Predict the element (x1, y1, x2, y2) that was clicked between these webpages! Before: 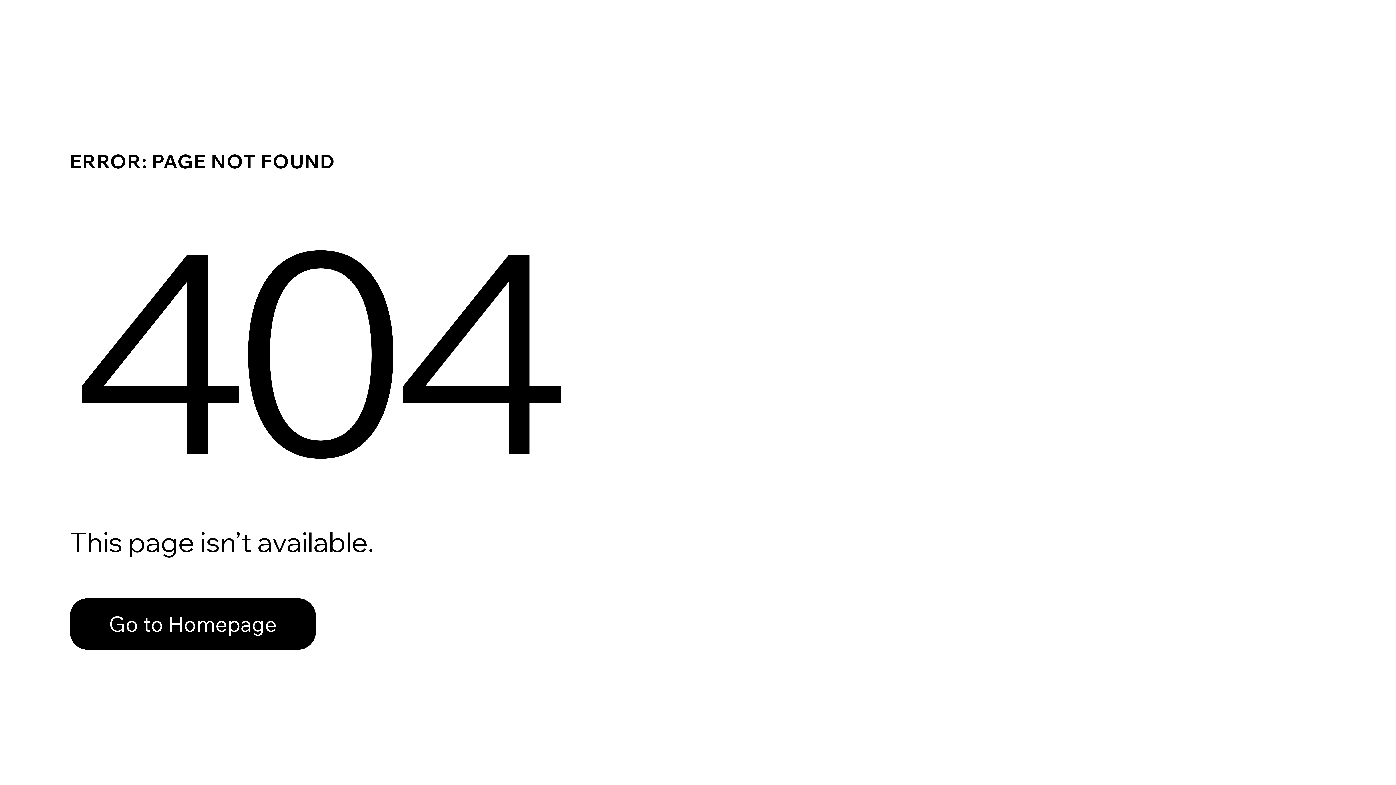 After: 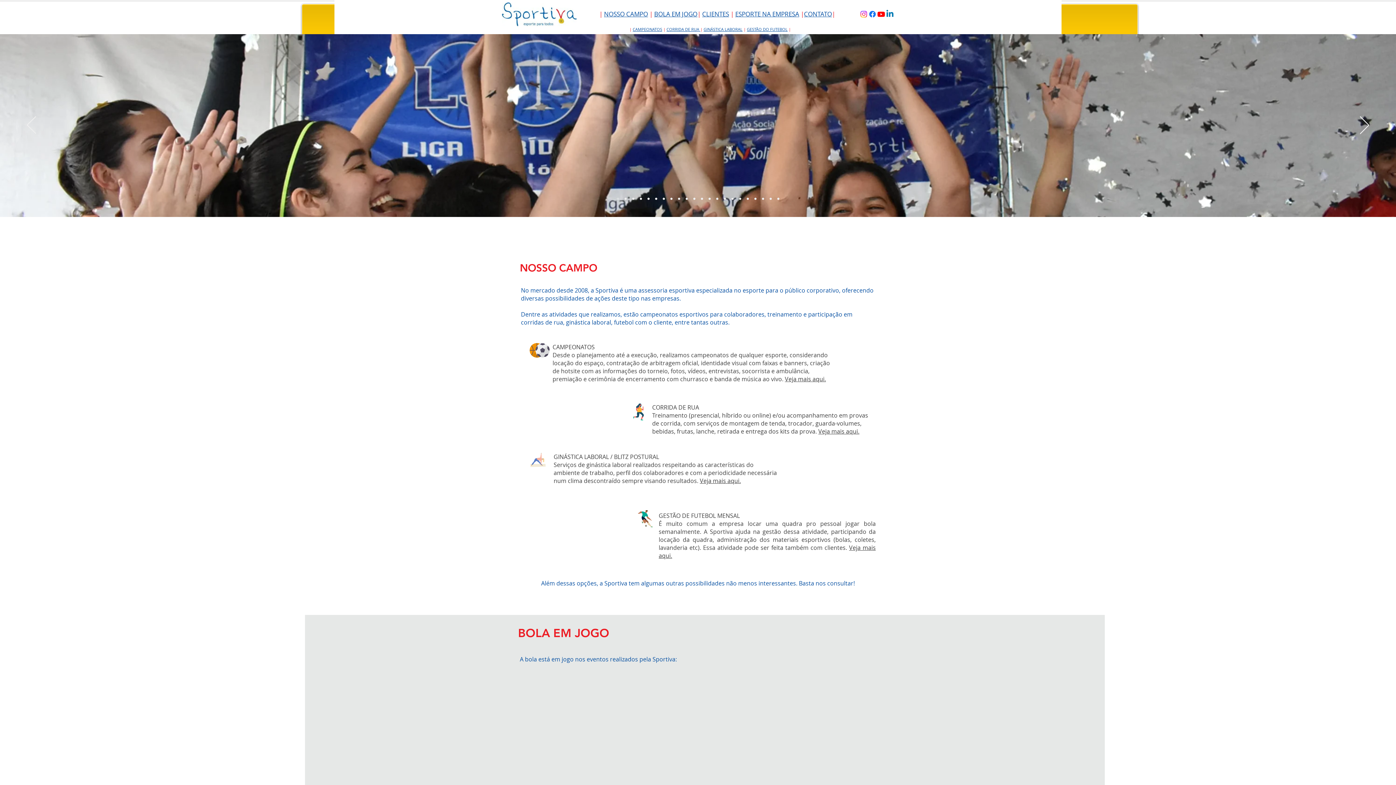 Action: bbox: (69, 598, 316, 650) label: Go to Homepage